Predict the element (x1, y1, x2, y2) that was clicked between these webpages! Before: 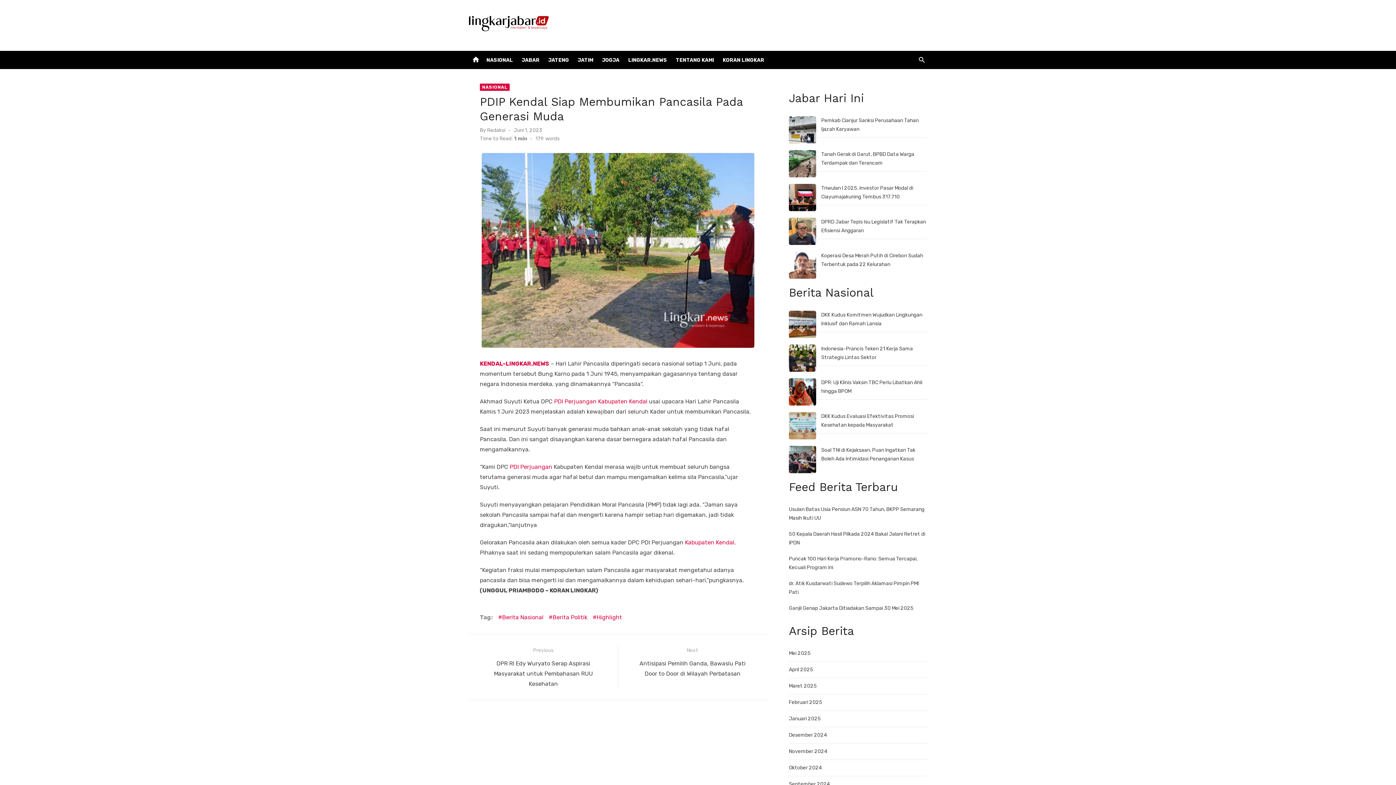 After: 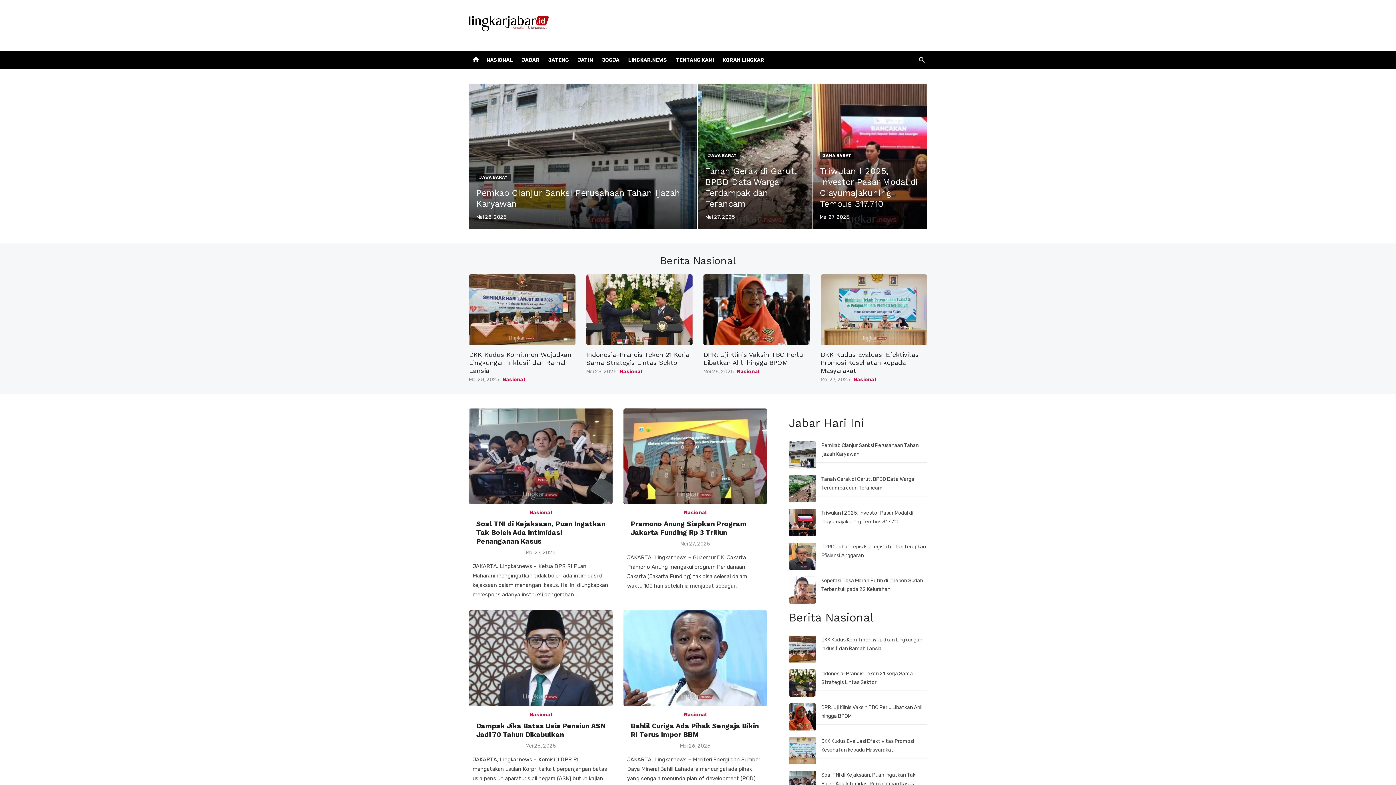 Action: bbox: (789, 747, 827, 756) label: November 2024